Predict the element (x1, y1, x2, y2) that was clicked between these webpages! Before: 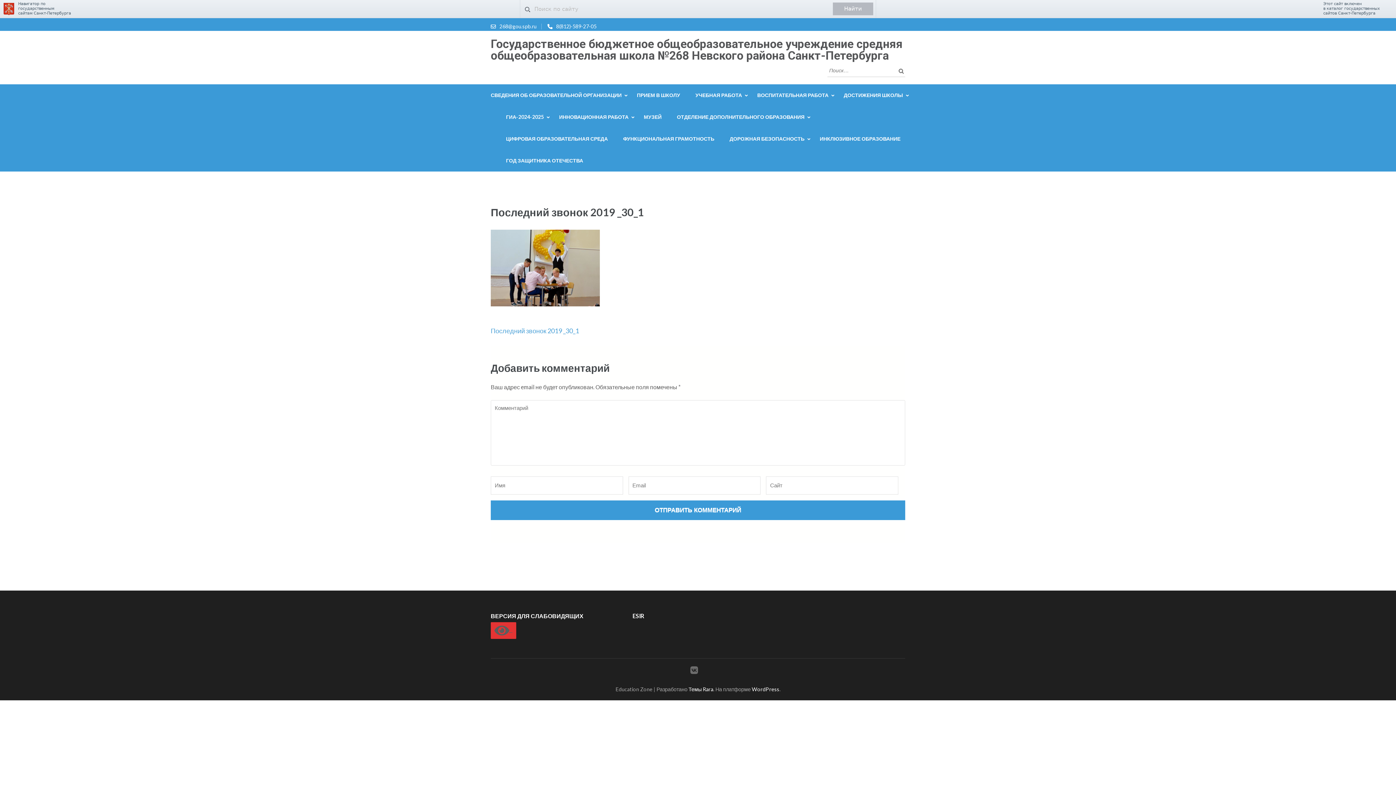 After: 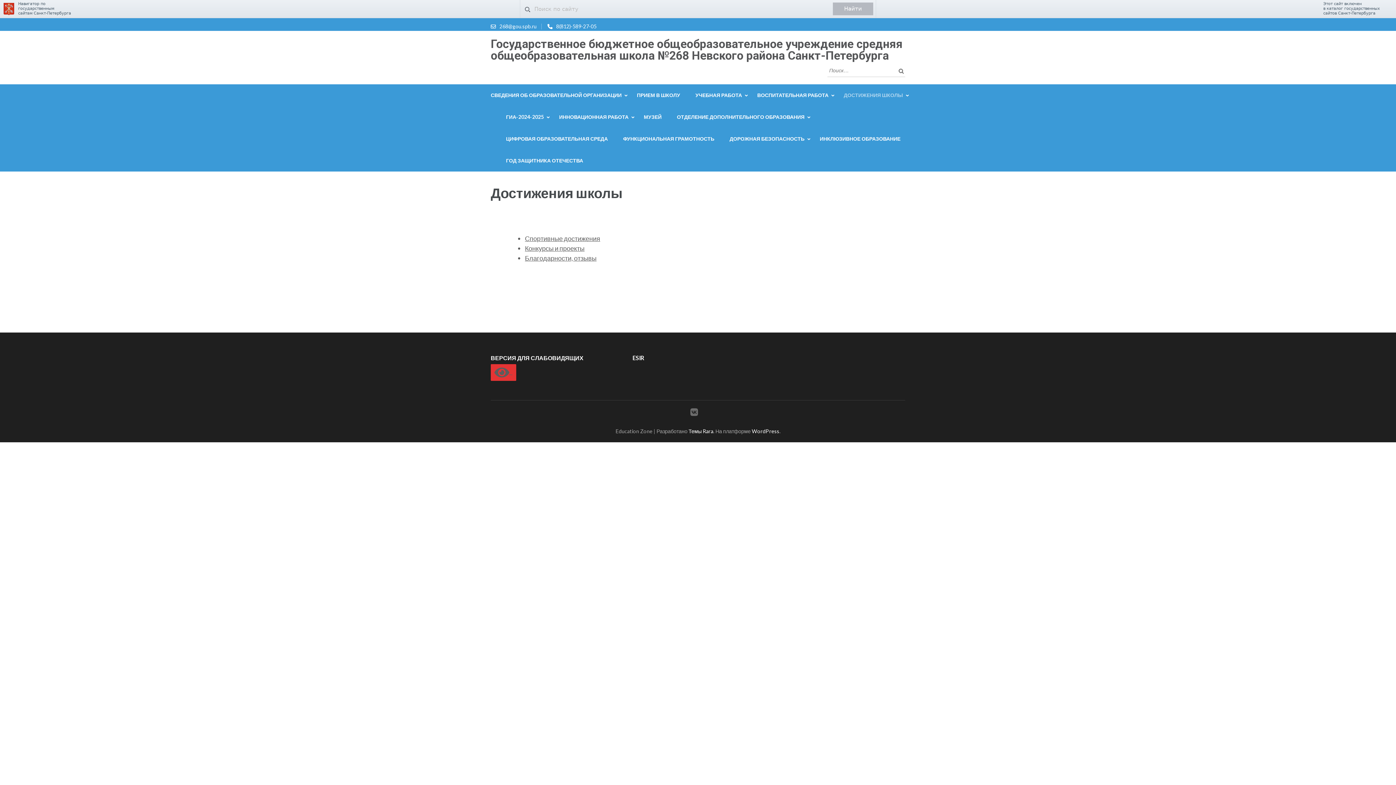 Action: label: ДОСТИЖЕНИЯ ШКОЛЫ bbox: (844, 84, 903, 106)